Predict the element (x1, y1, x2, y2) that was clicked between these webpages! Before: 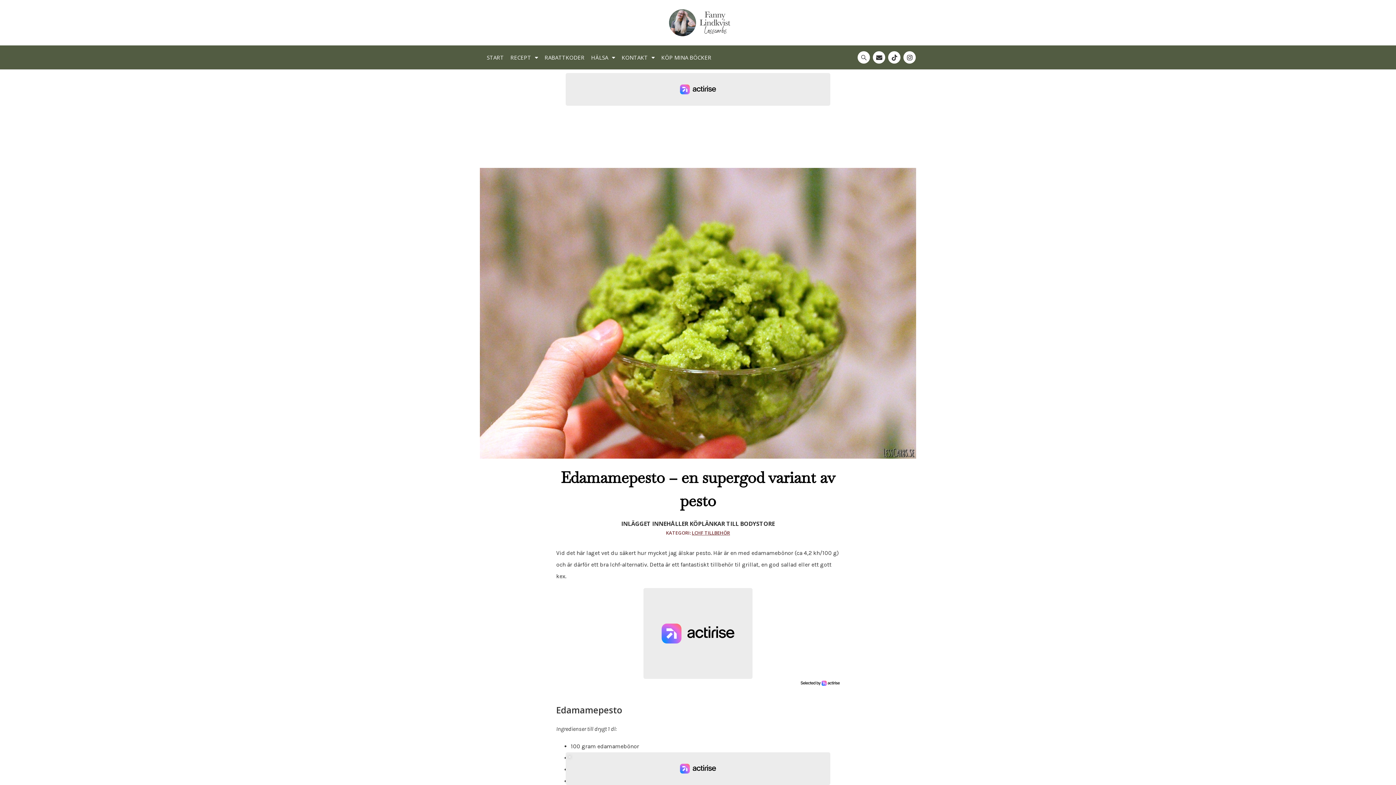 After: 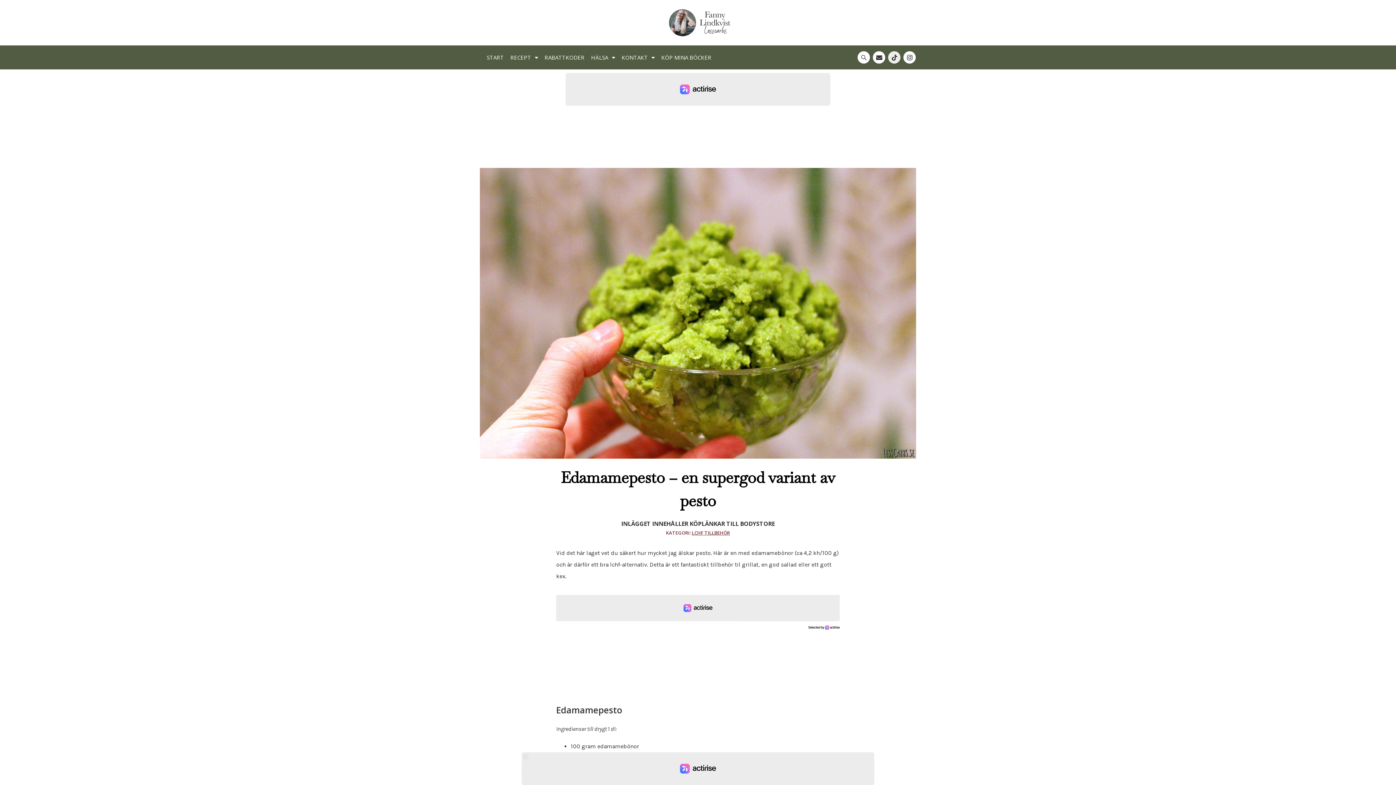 Action: bbox: (888, 51, 900, 63) label: Tiktok